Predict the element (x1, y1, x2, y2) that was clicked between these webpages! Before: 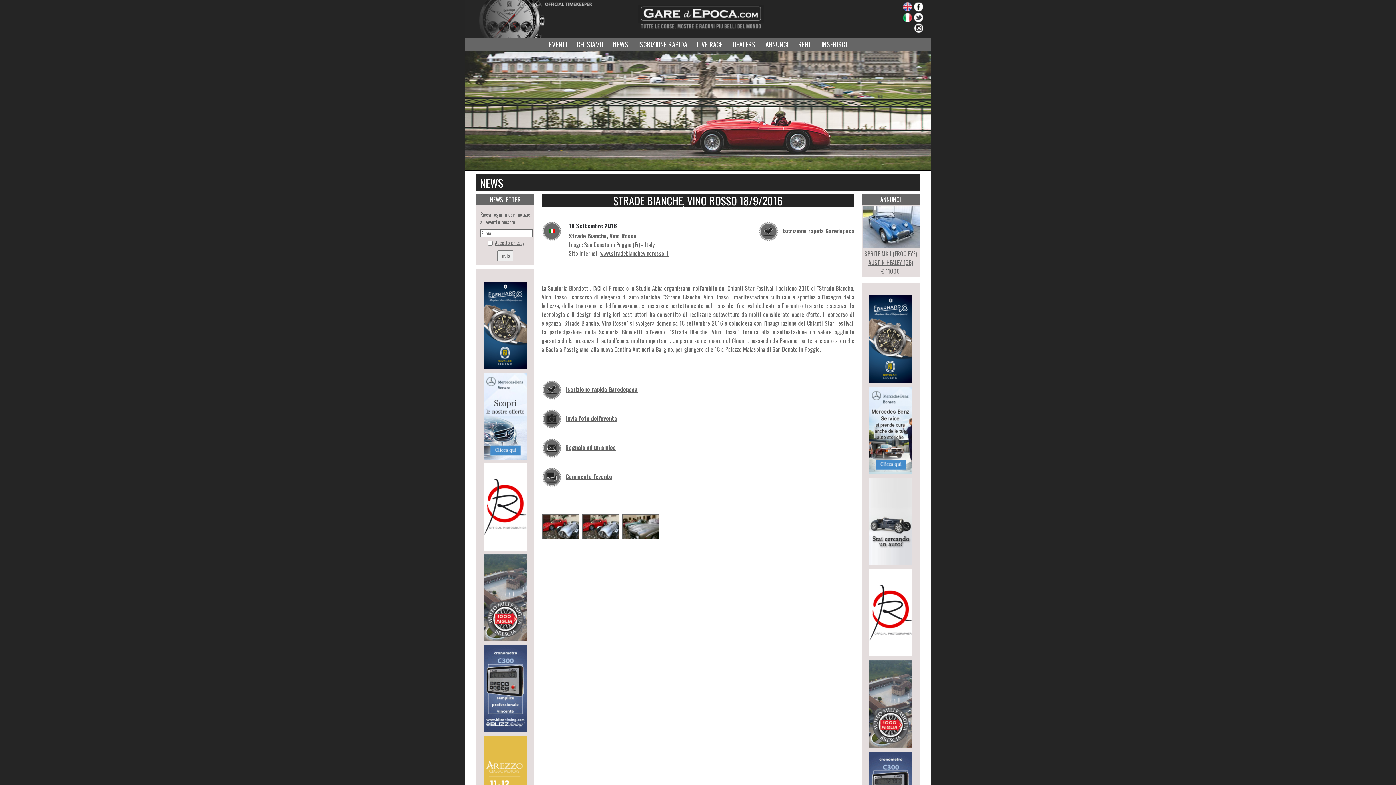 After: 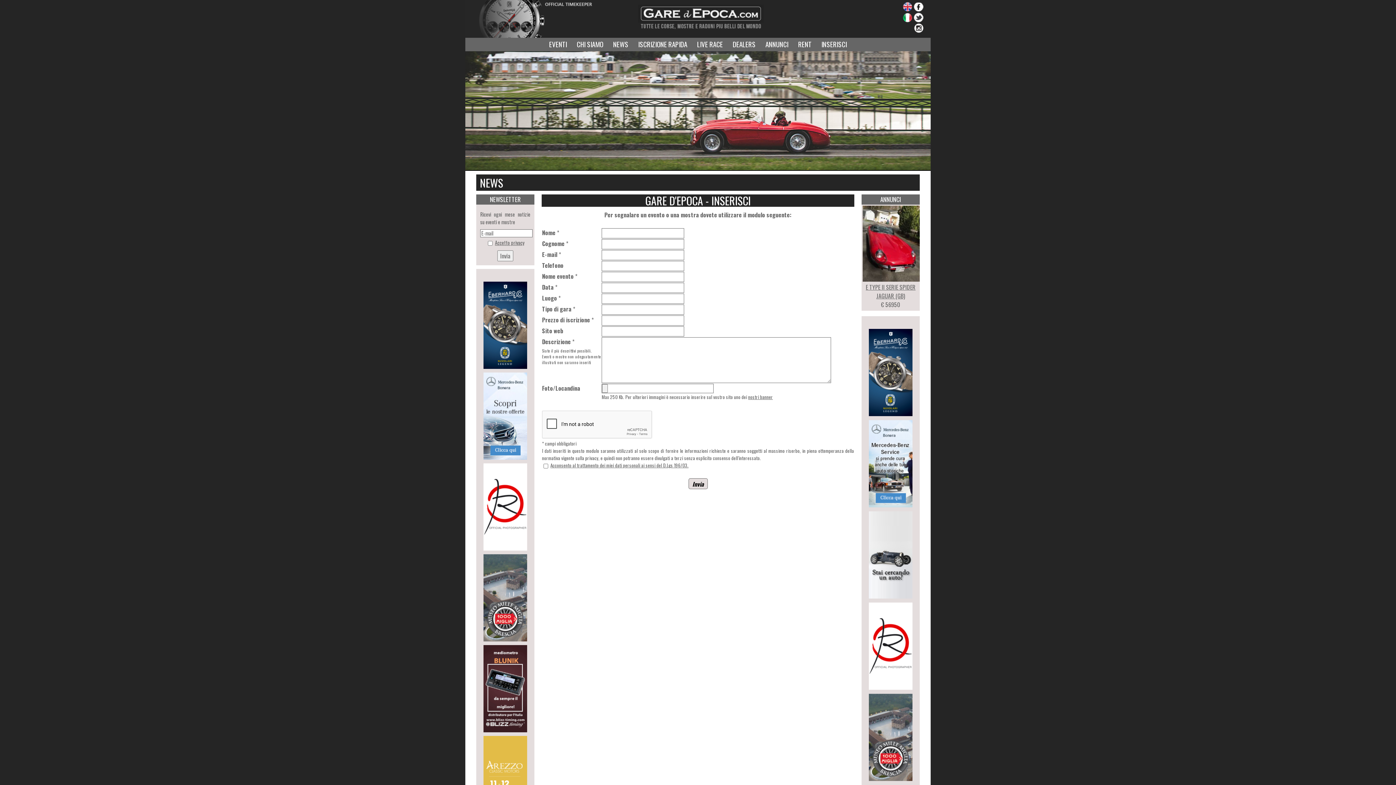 Action: label: INSERISCI bbox: (821, 38, 847, 50)